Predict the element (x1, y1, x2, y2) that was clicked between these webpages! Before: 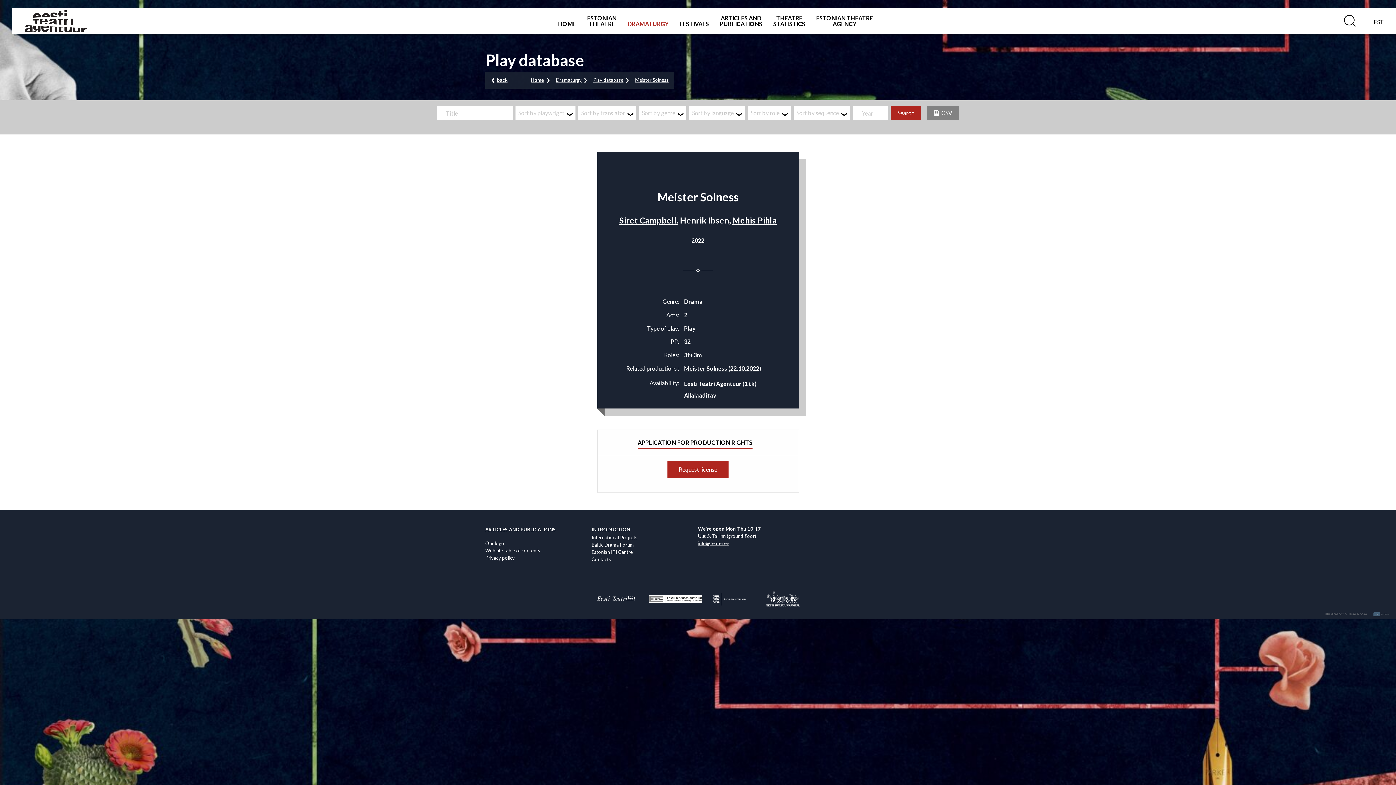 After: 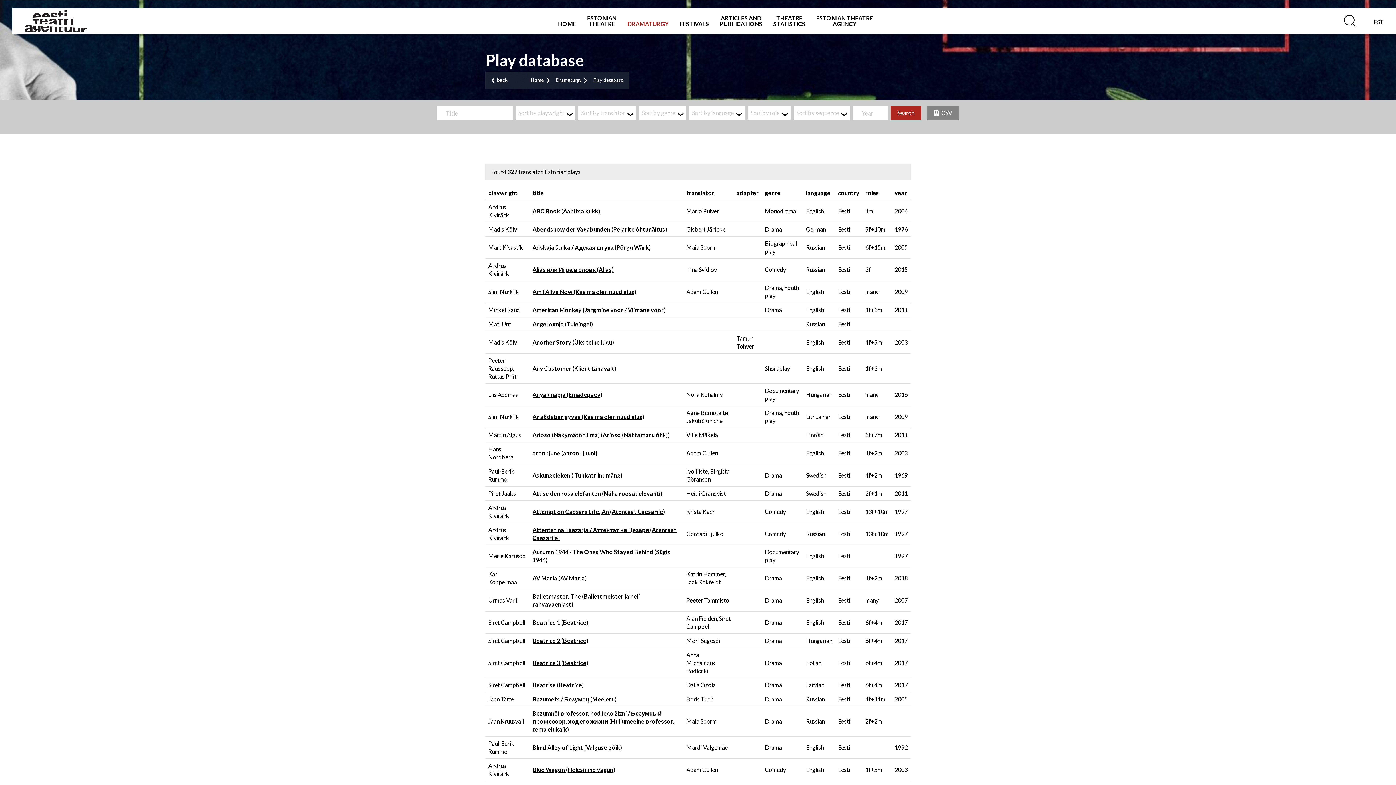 Action: bbox: (491, 71, 525, 88) label: back